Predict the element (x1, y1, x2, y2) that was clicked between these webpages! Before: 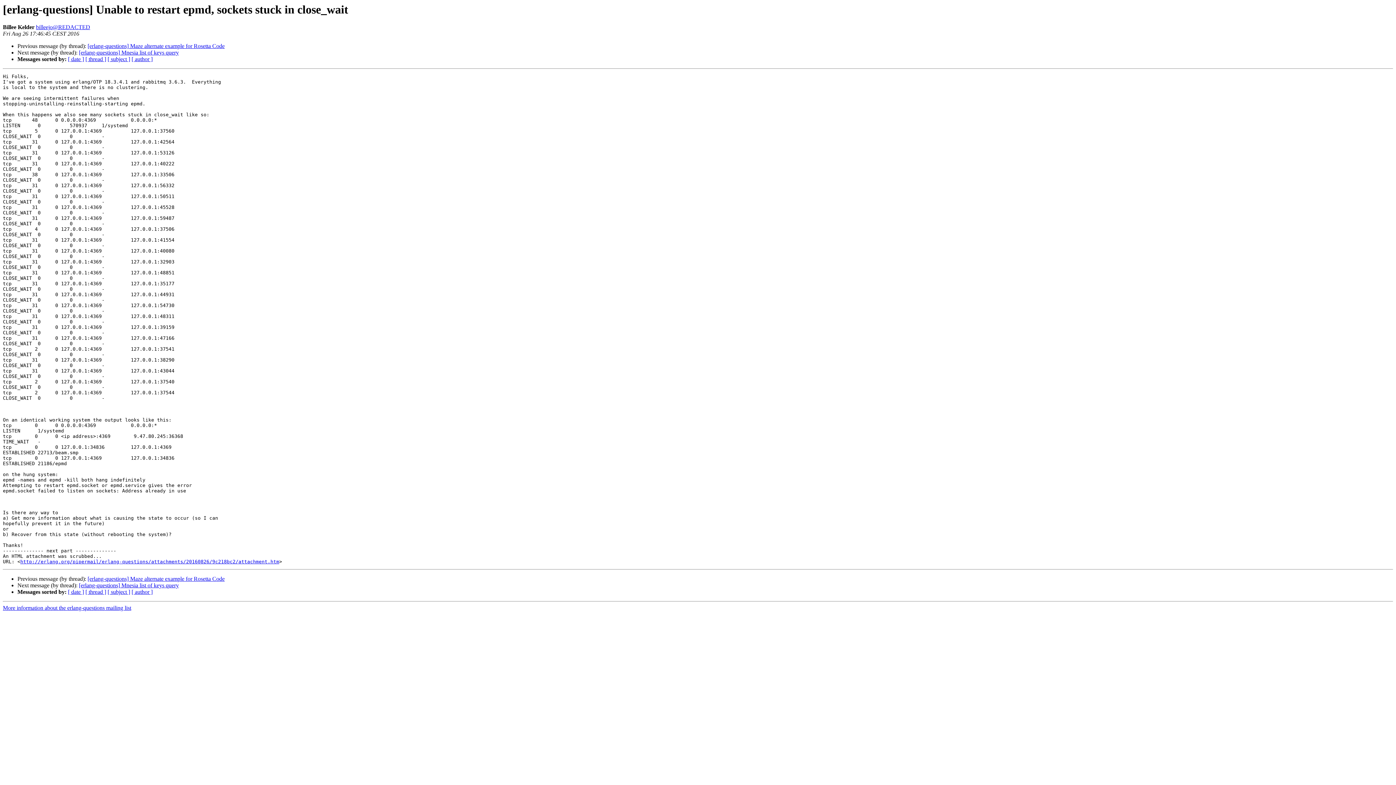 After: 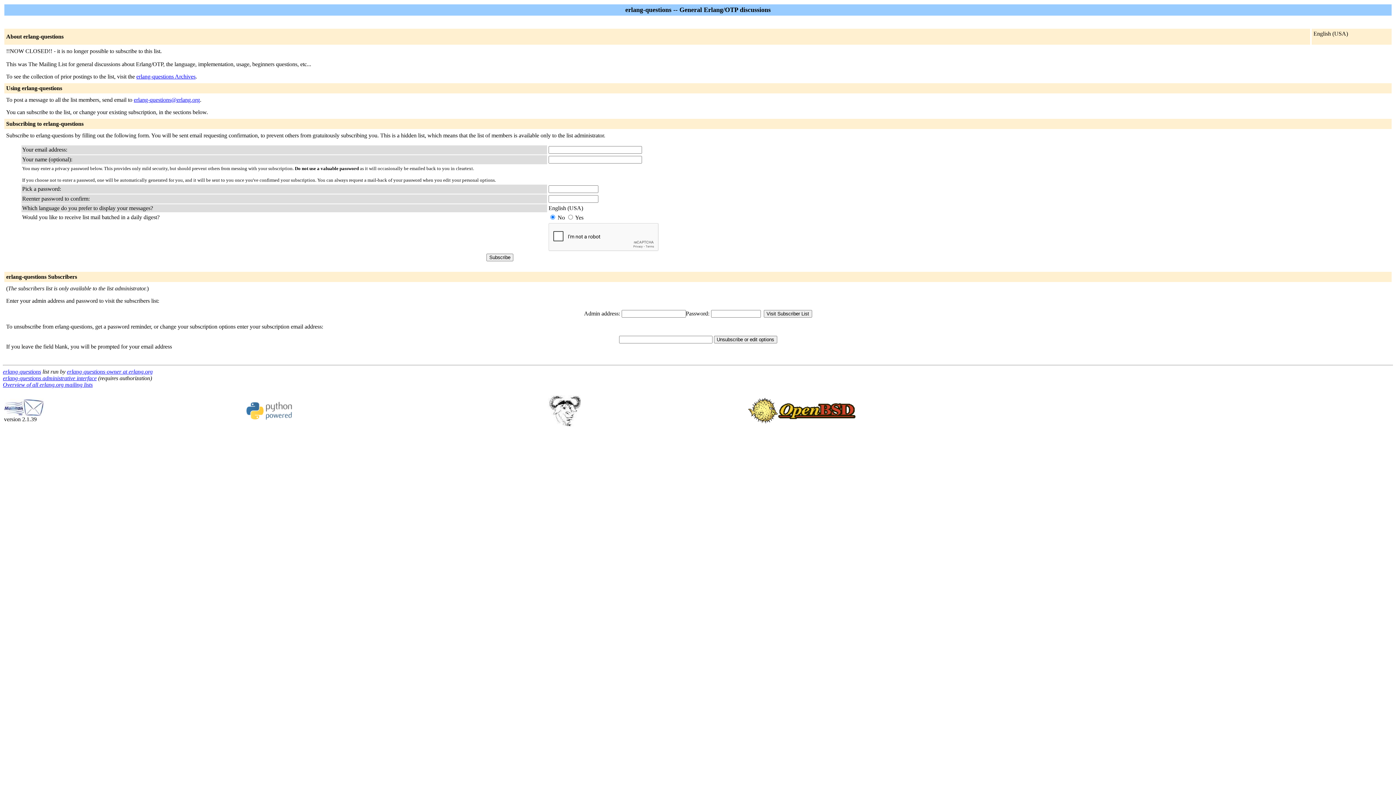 Action: label: More information about the erlang-questions mailing list bbox: (2, 605, 131, 611)